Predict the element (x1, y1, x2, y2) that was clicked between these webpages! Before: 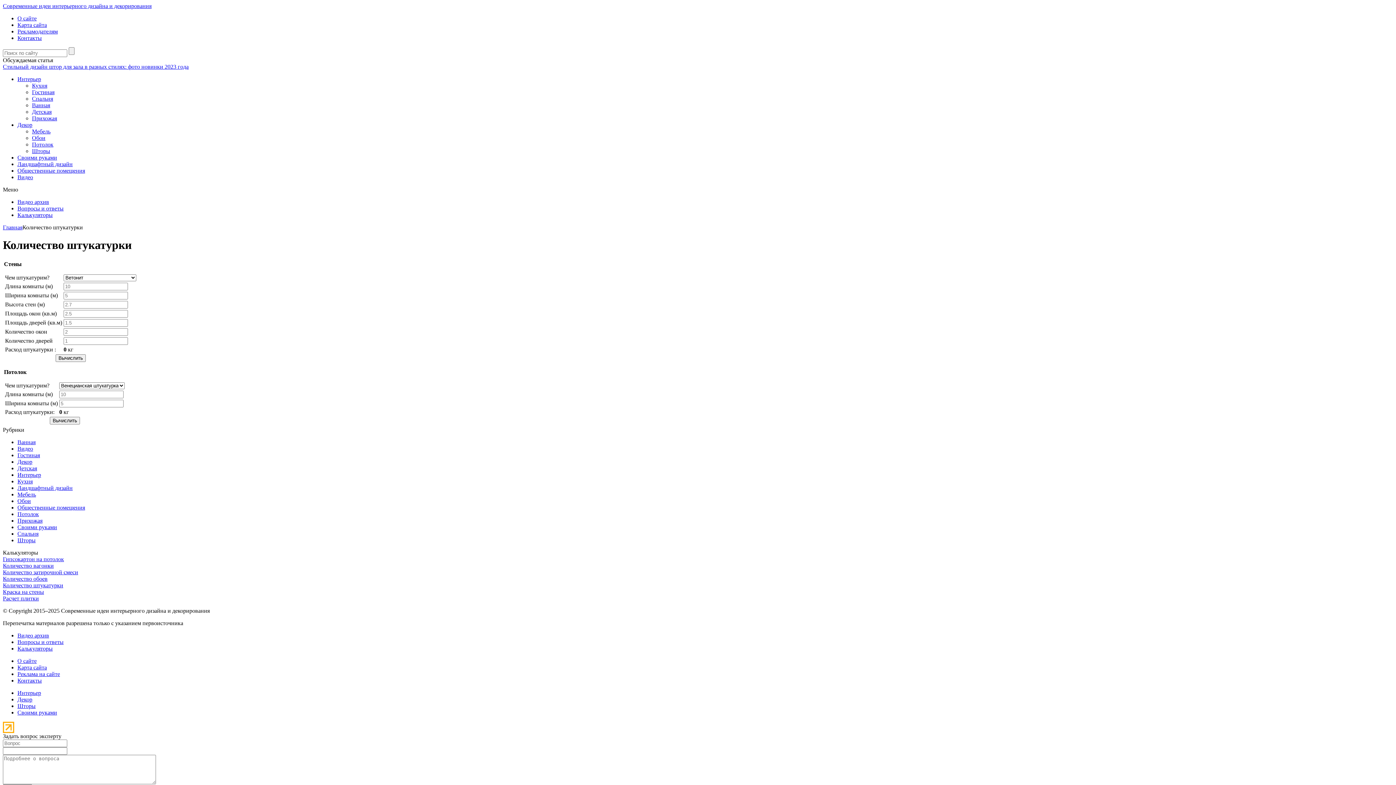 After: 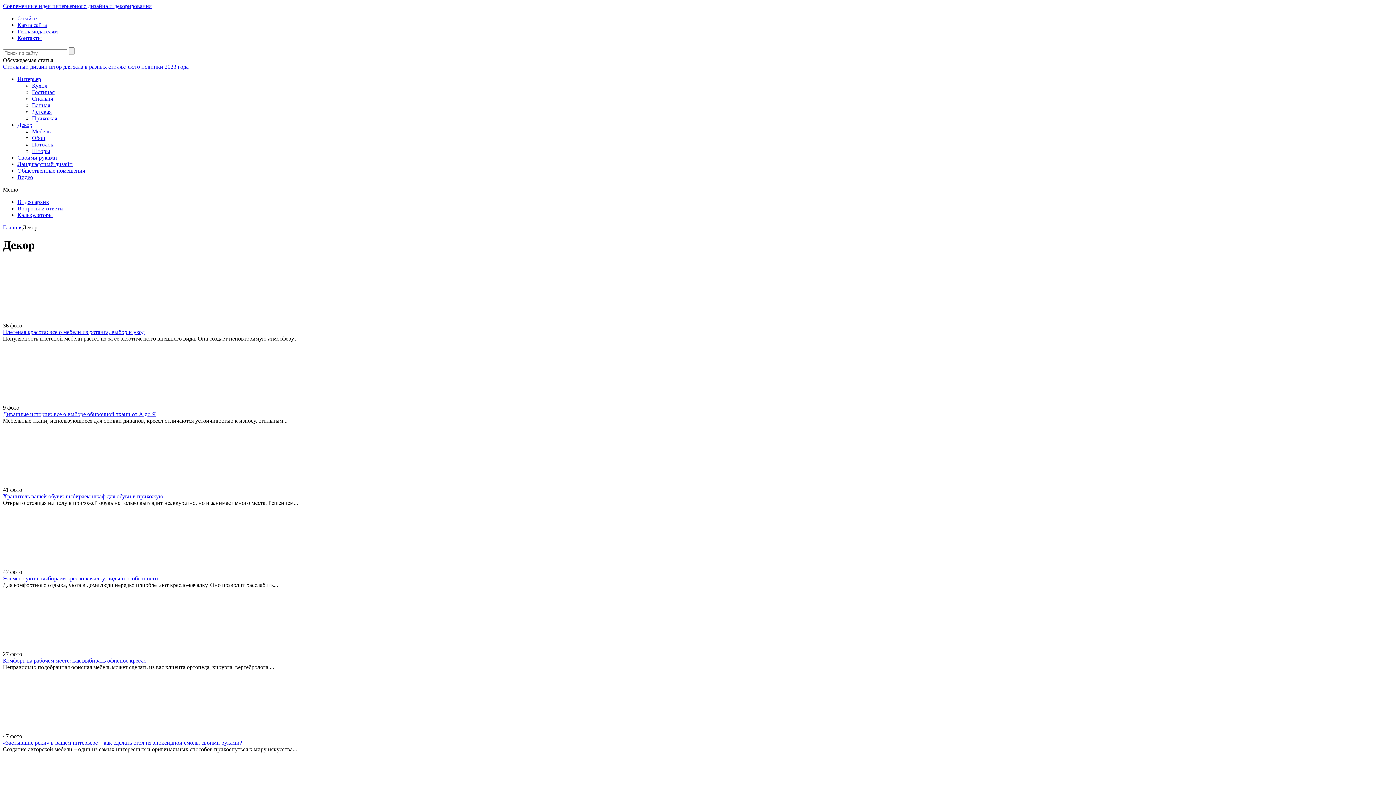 Action: bbox: (17, 696, 32, 702) label: Декор